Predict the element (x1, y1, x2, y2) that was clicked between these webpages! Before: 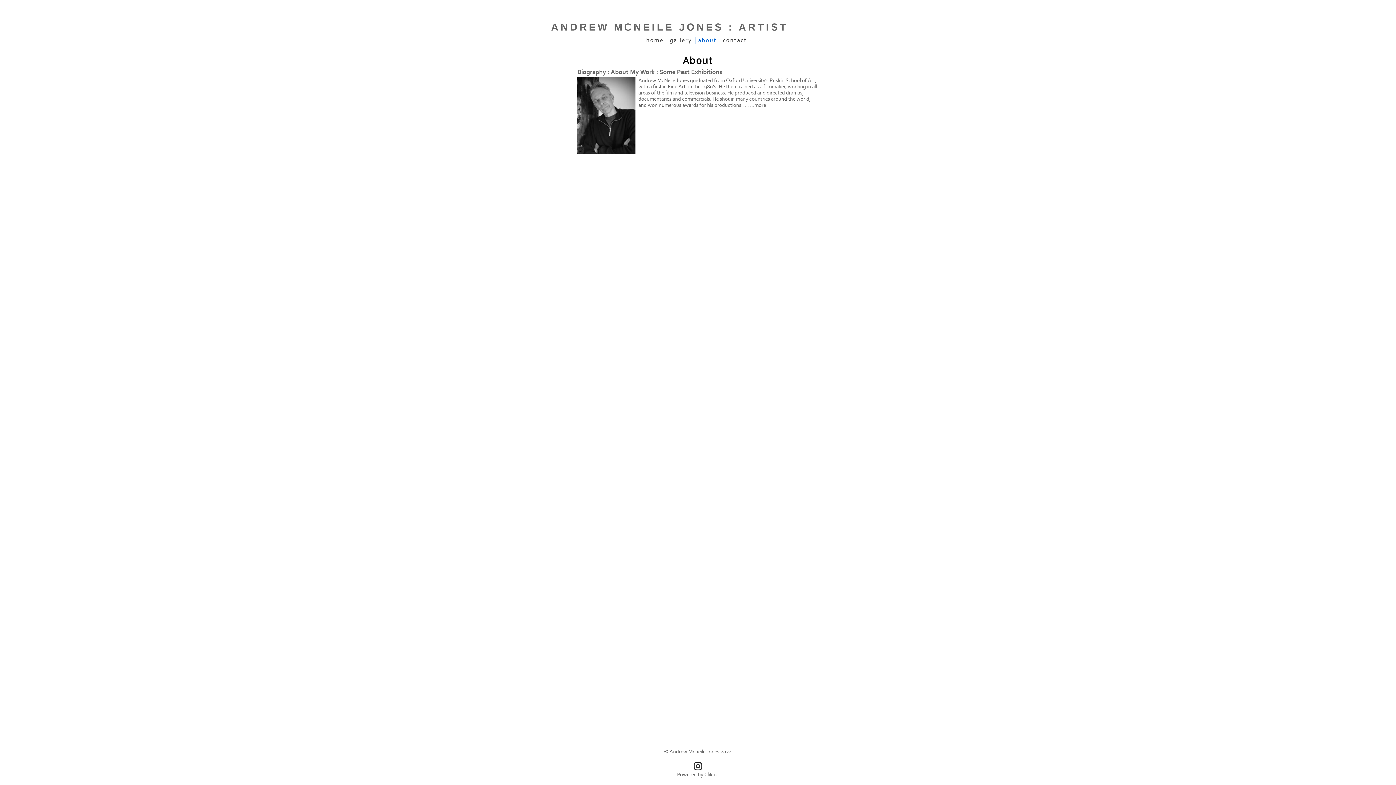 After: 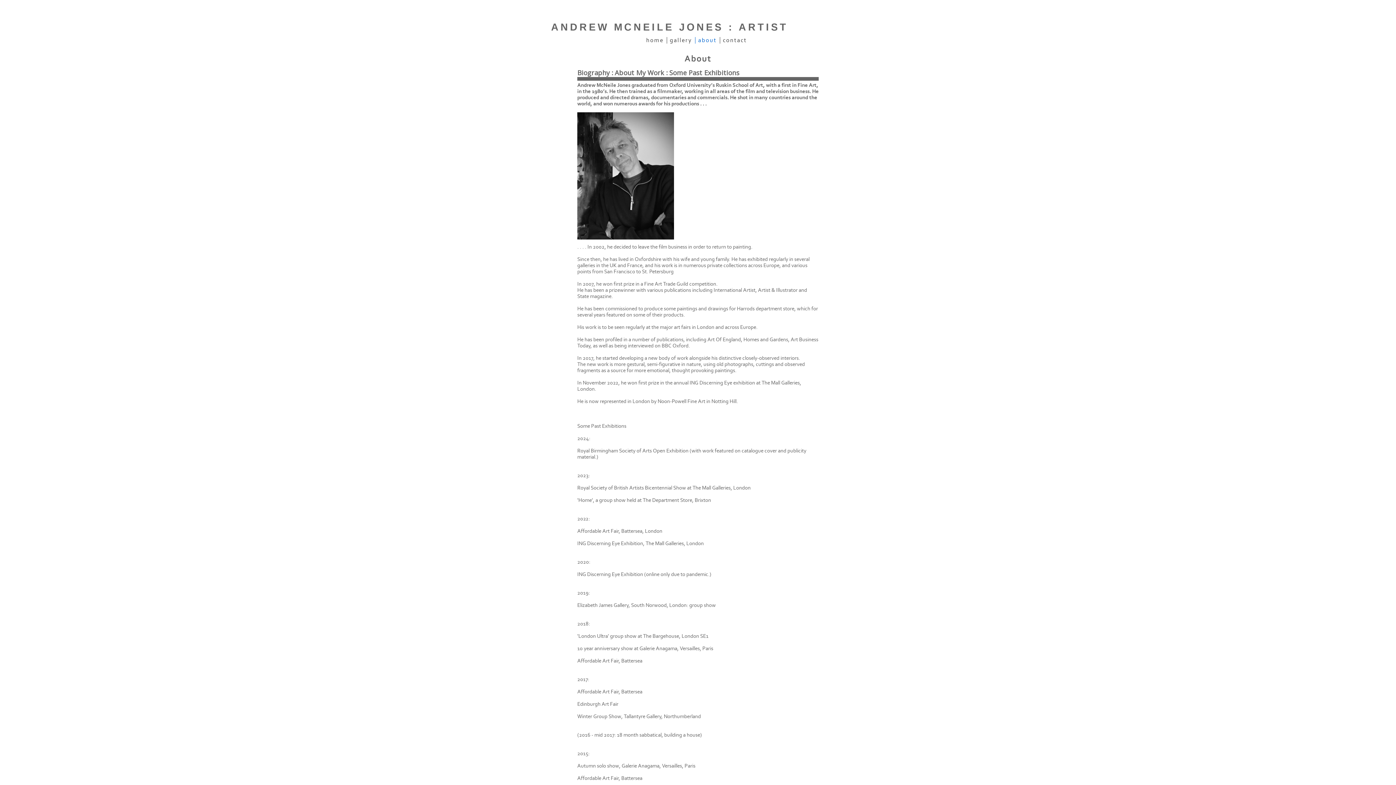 Action: bbox: (577, 77, 635, 154)